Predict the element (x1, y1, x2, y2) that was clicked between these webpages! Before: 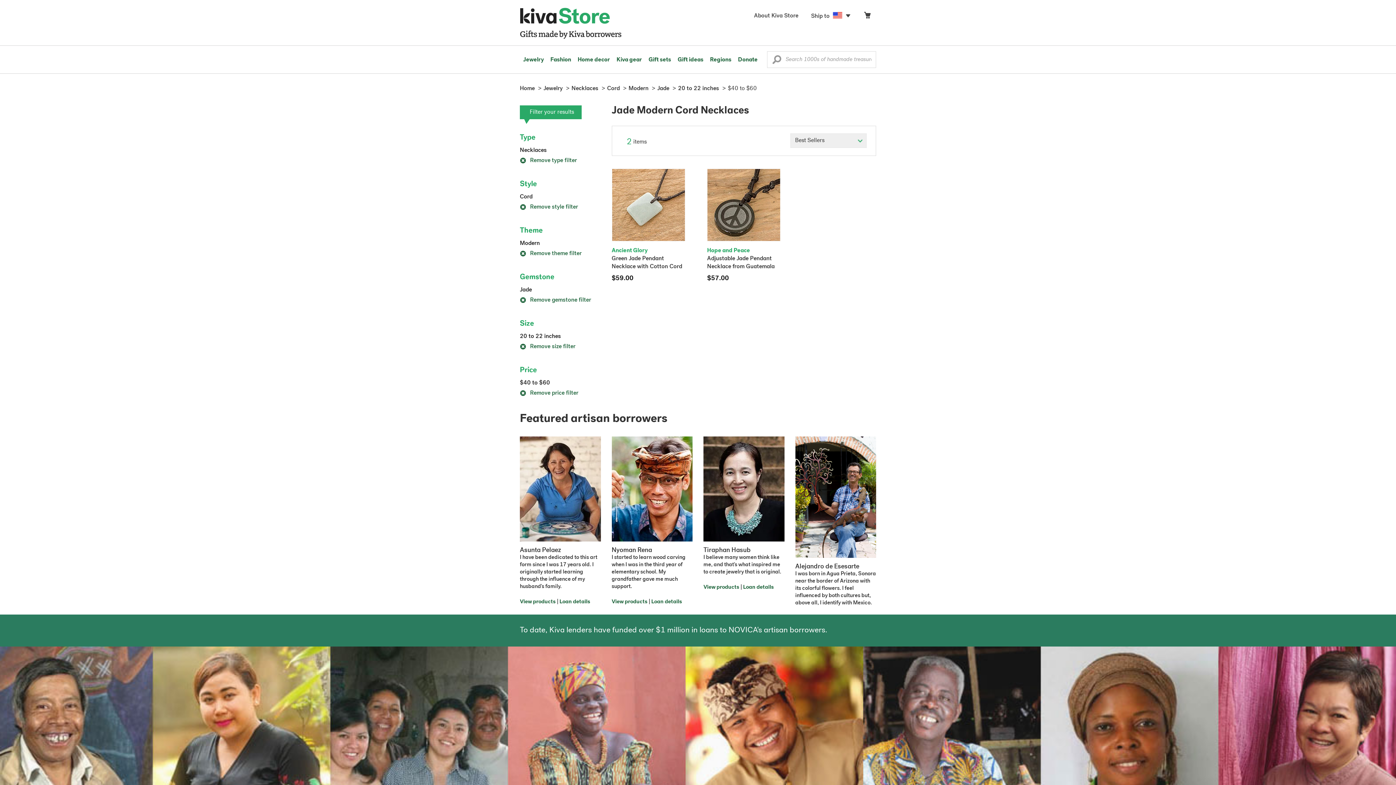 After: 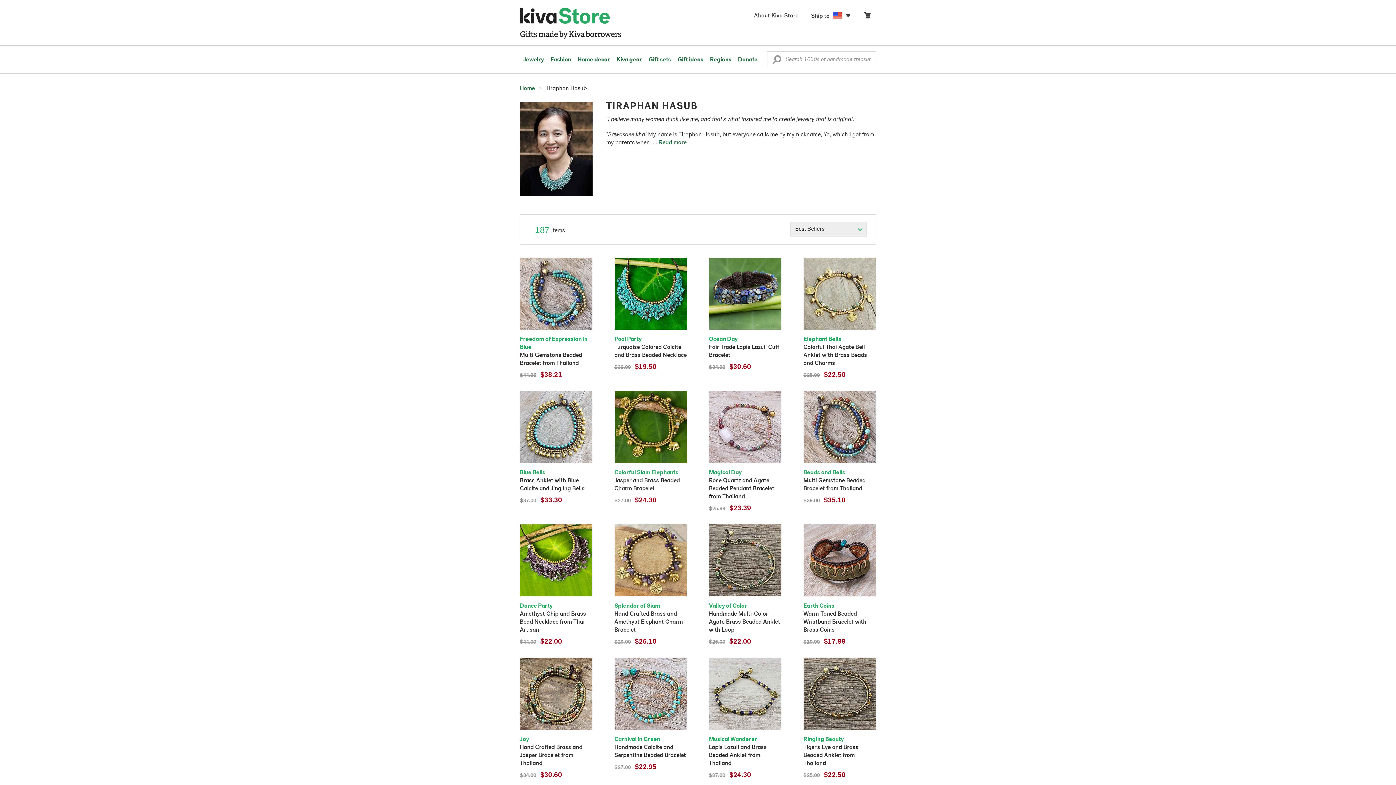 Action: bbox: (703, 585, 739, 590) label: View products